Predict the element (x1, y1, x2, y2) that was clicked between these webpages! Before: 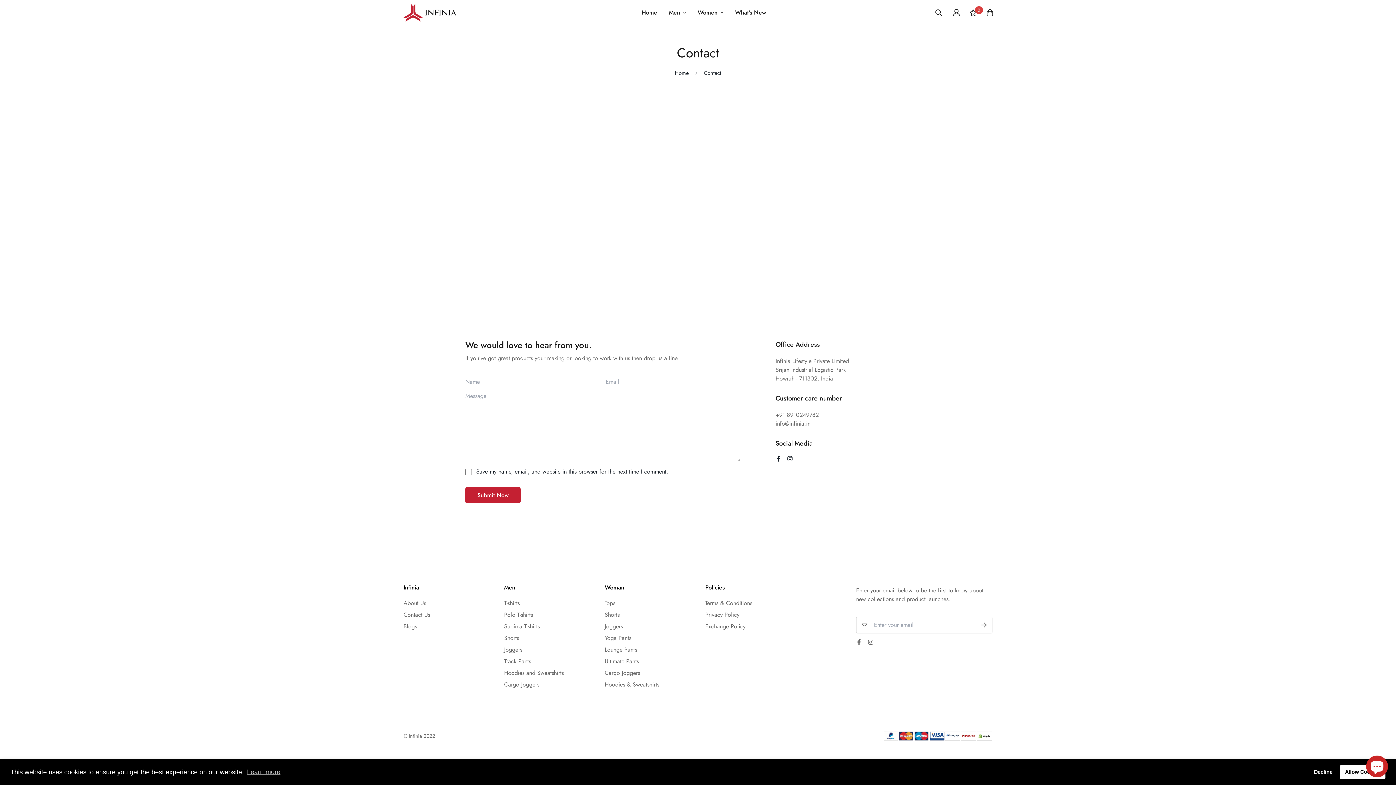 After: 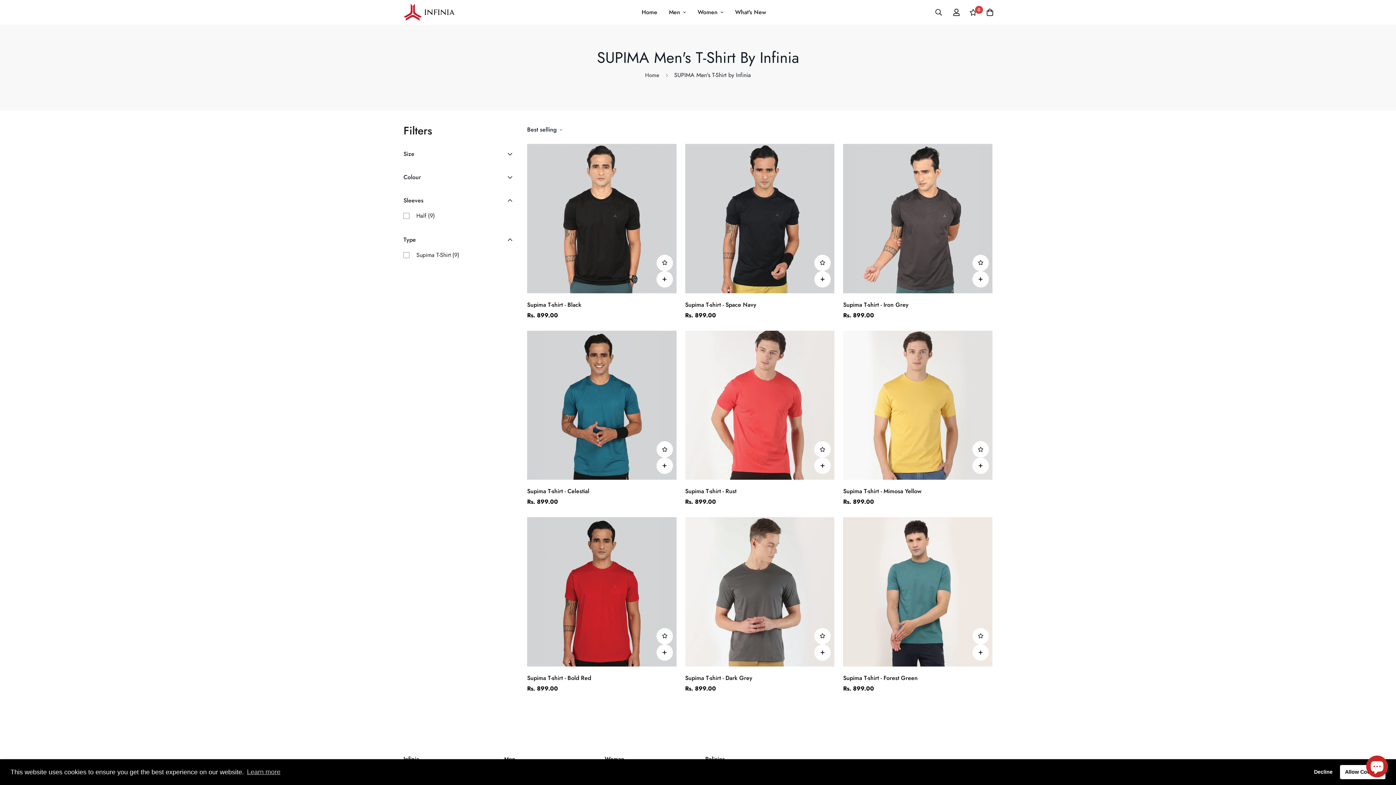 Action: label: Supima T-shirts bbox: (504, 622, 539, 631)